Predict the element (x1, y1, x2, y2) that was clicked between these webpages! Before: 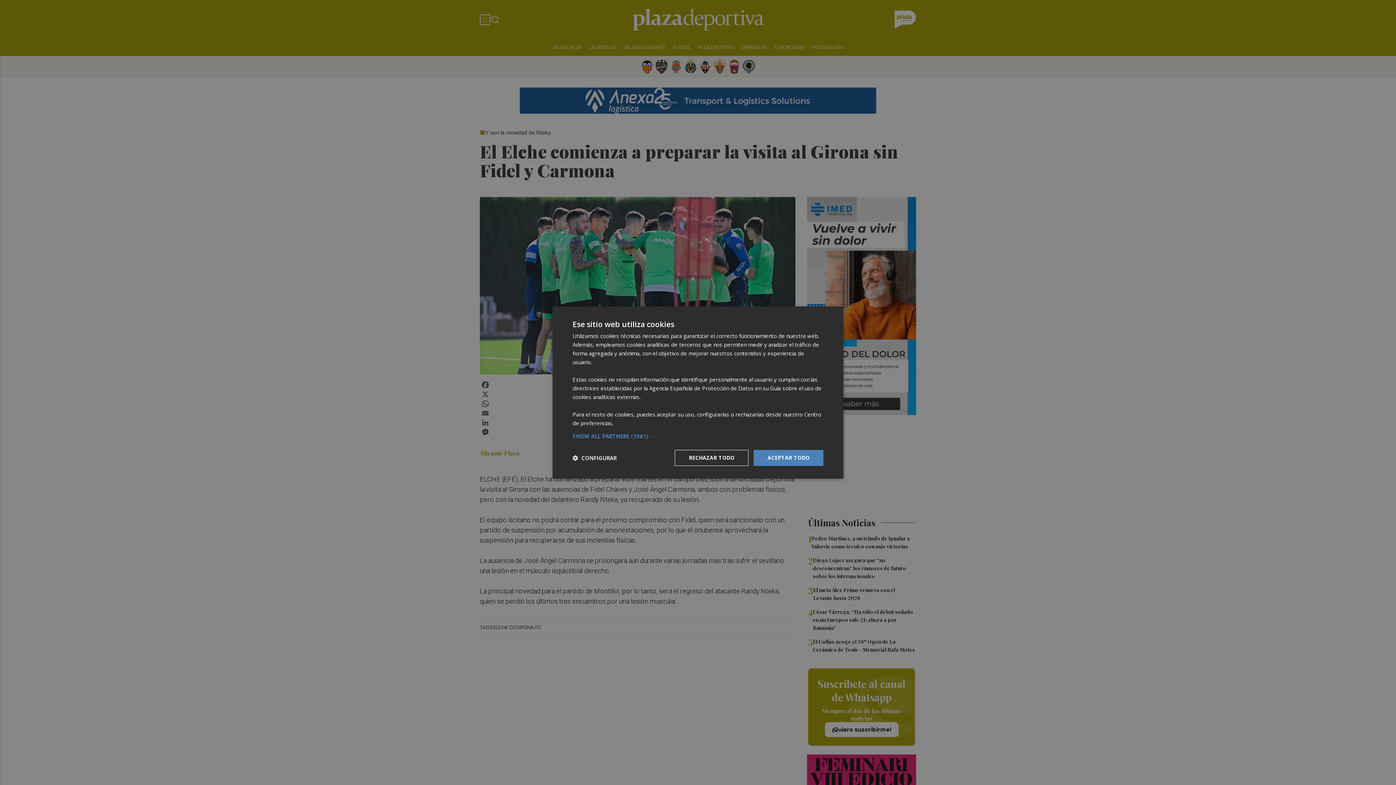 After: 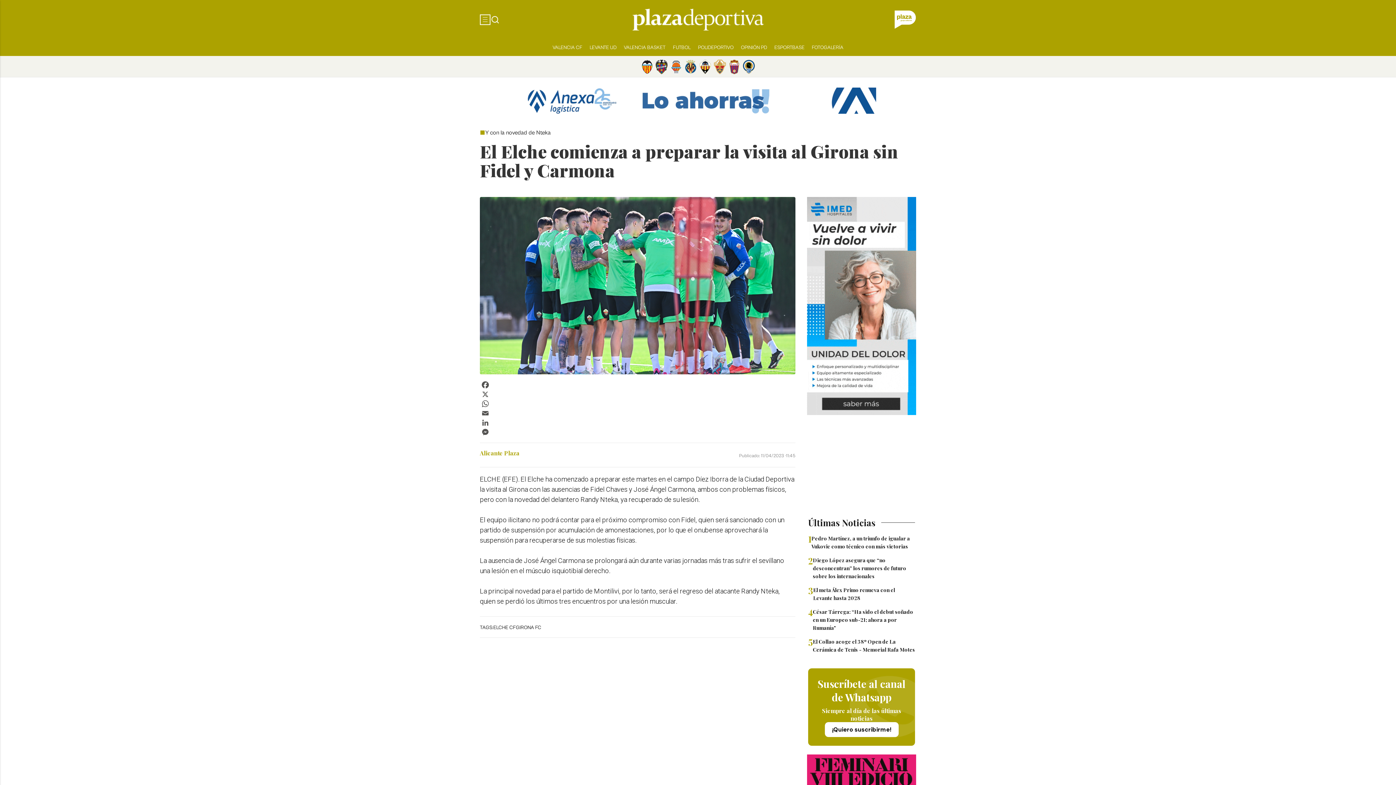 Action: label: ACEPTAR TODO bbox: (753, 450, 823, 466)